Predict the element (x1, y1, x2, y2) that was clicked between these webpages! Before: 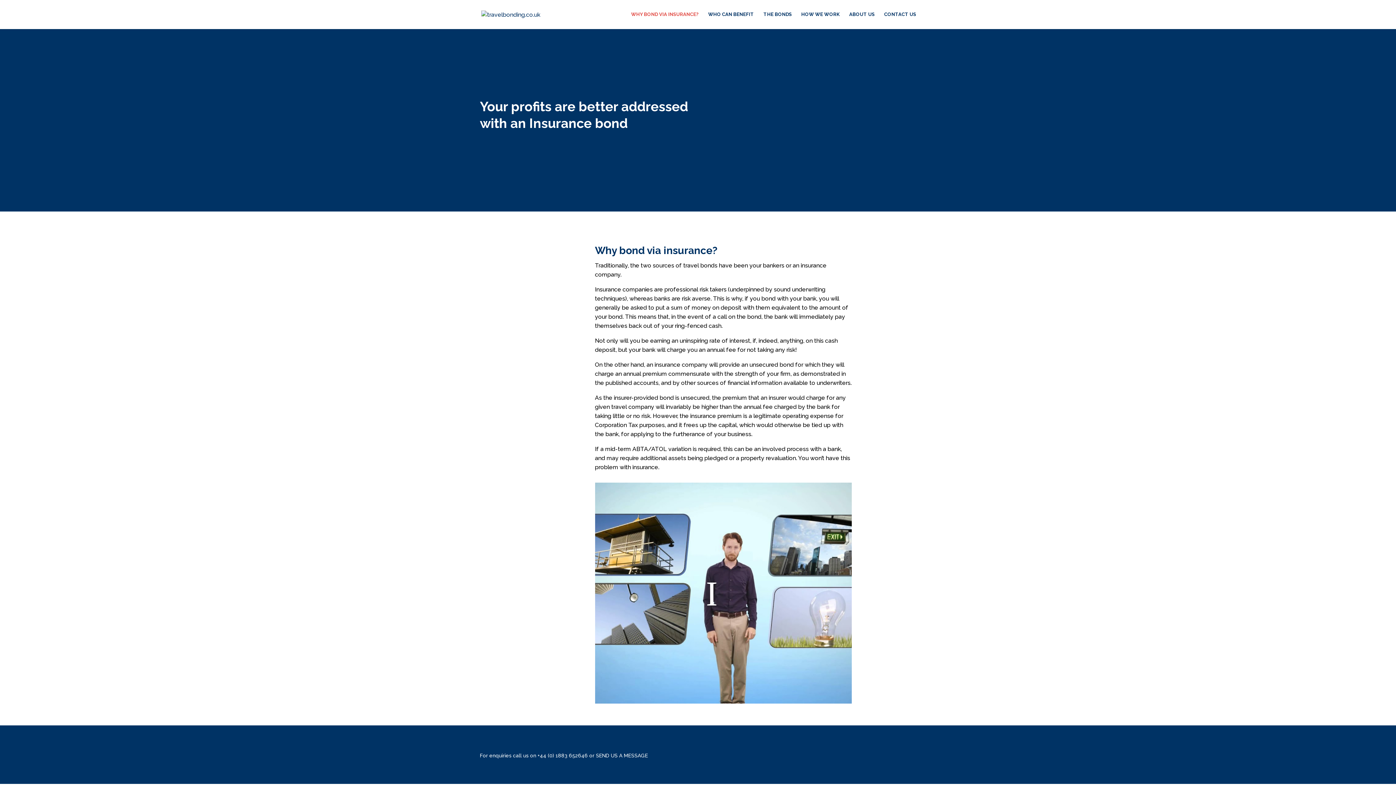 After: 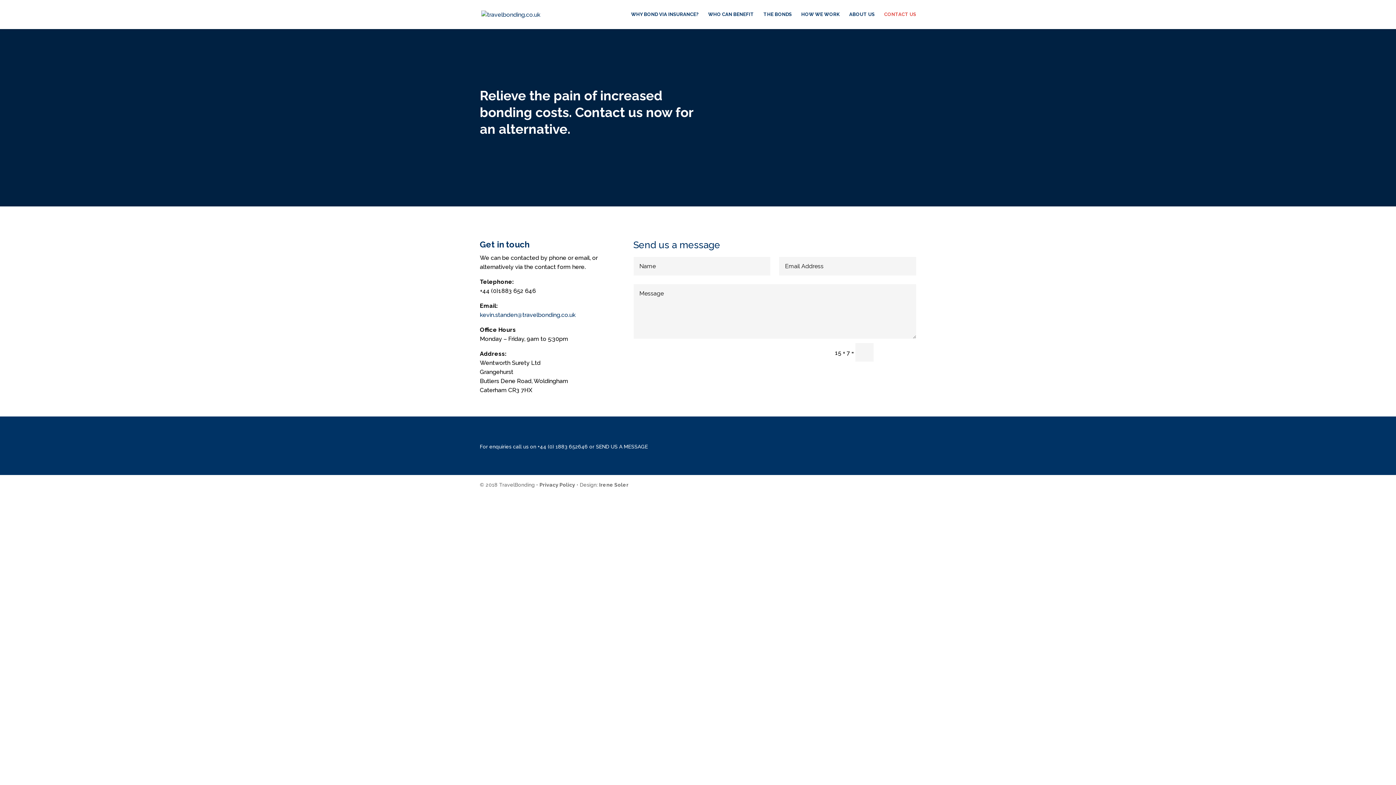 Action: label: SEND US A MESSAGE bbox: (596, 753, 648, 758)